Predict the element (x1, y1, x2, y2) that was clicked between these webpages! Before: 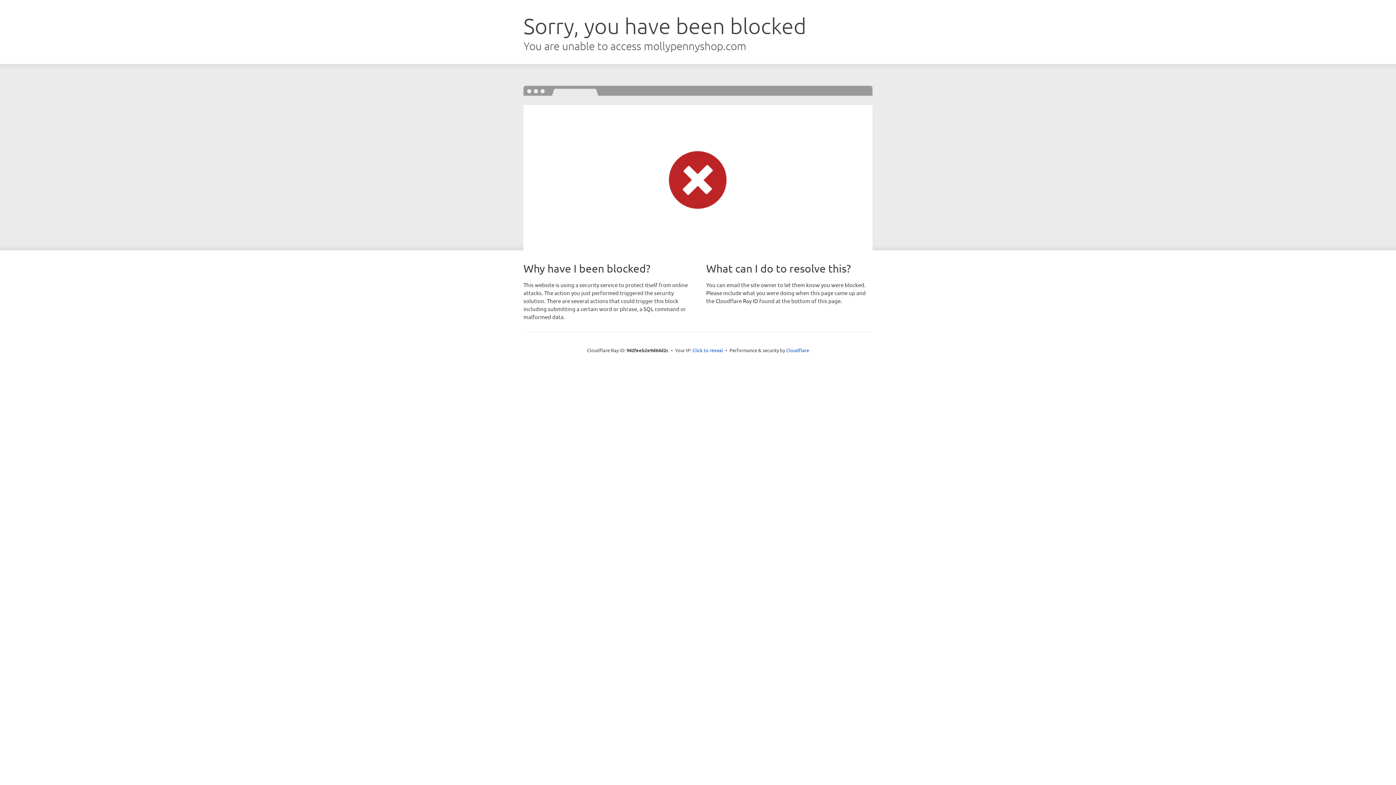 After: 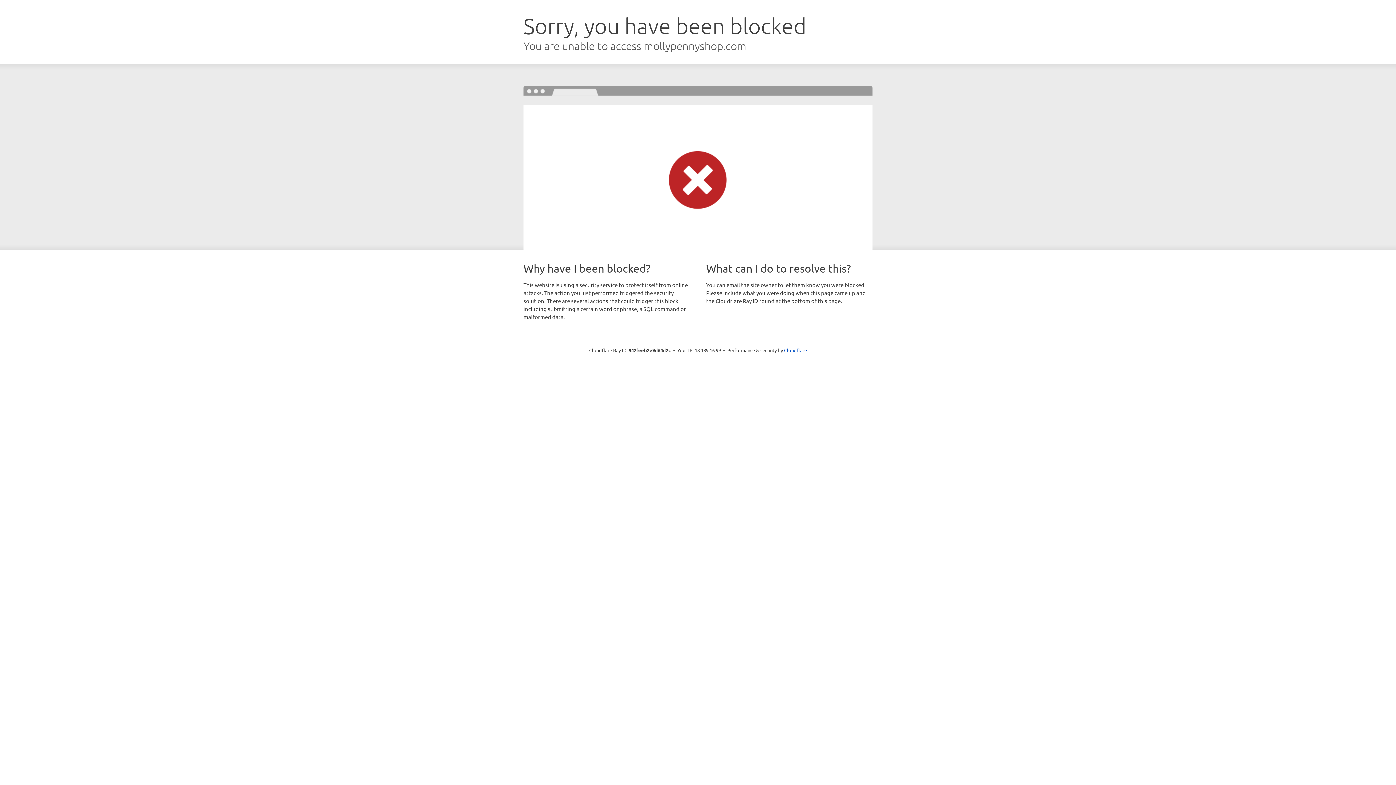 Action: label: Click to reveal bbox: (692, 346, 723, 353)